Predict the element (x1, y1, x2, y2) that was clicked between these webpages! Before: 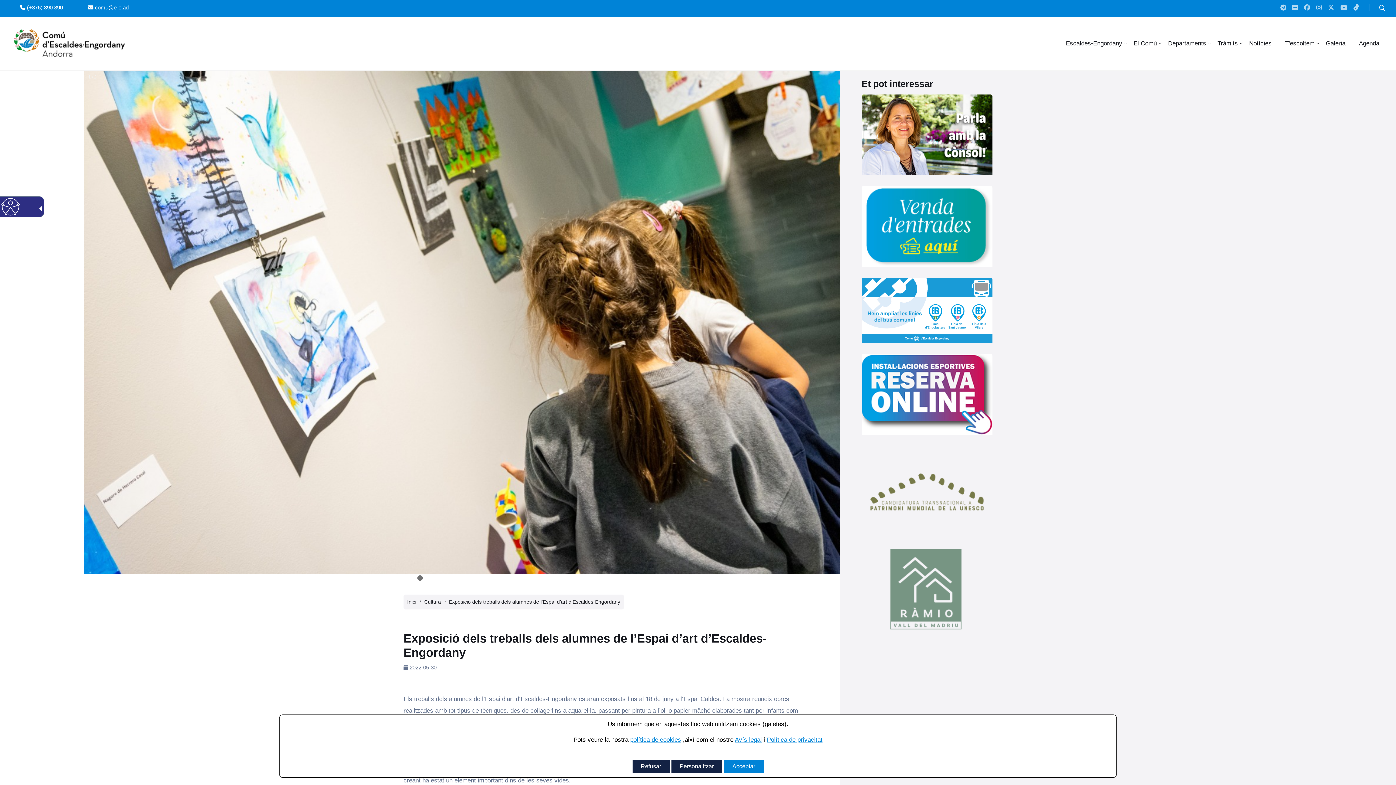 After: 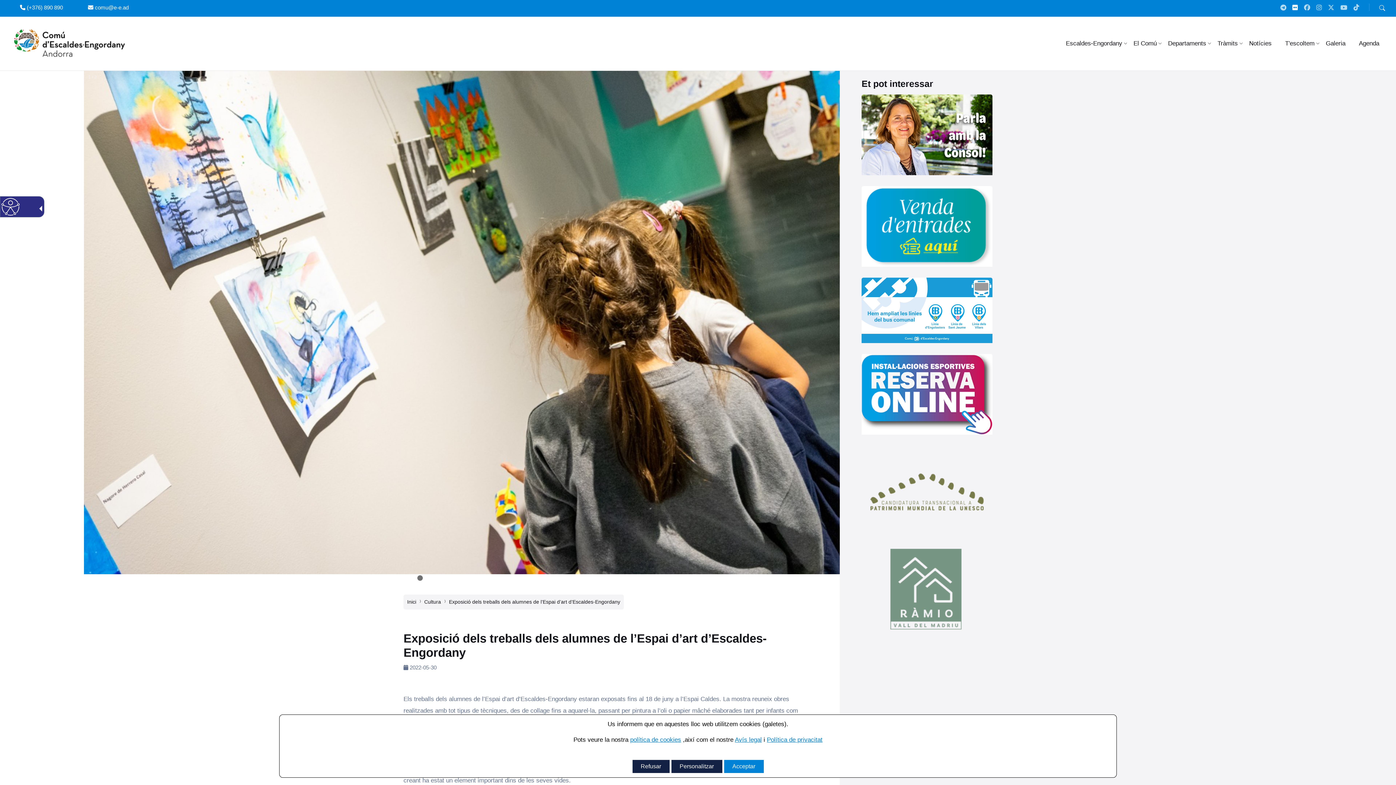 Action: bbox: (1292, 4, 1300, 11) label: Flickr